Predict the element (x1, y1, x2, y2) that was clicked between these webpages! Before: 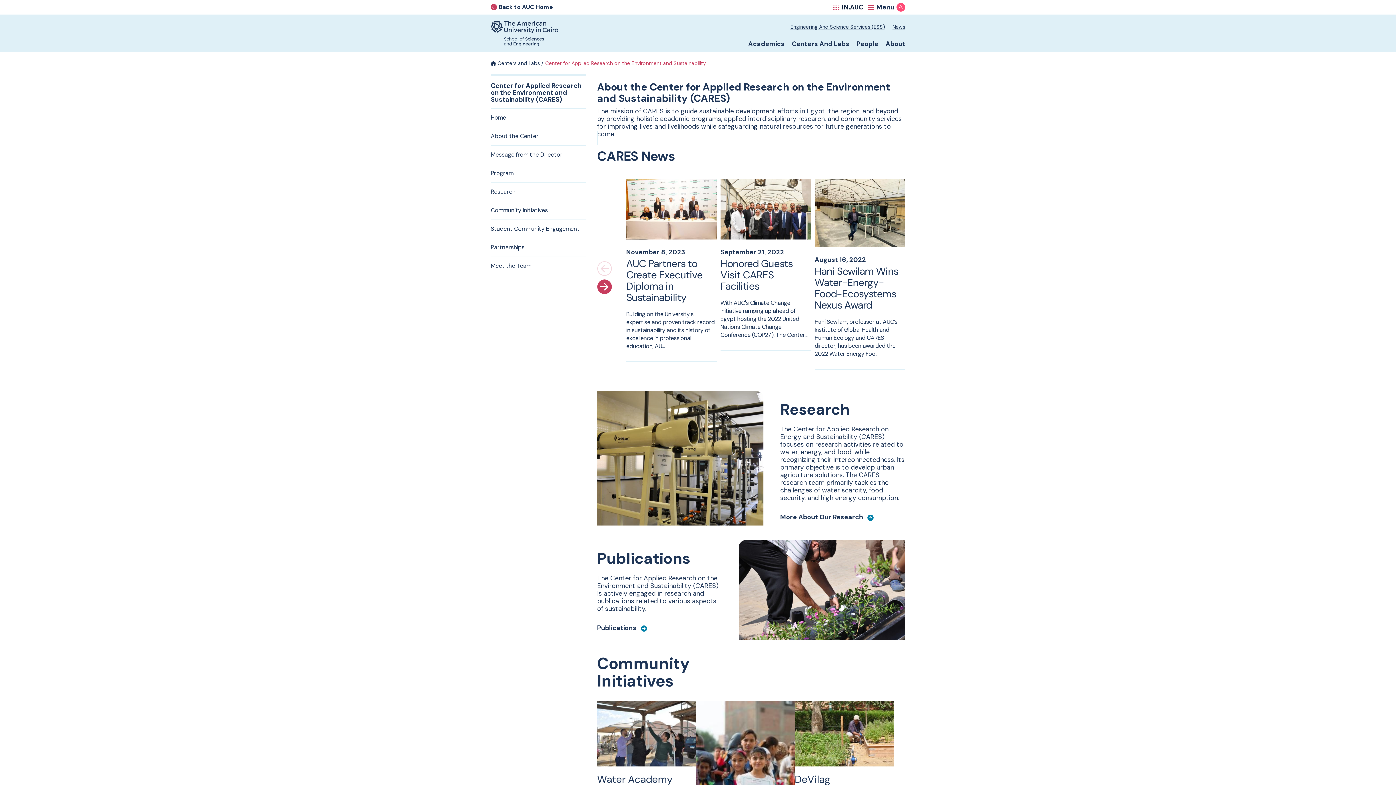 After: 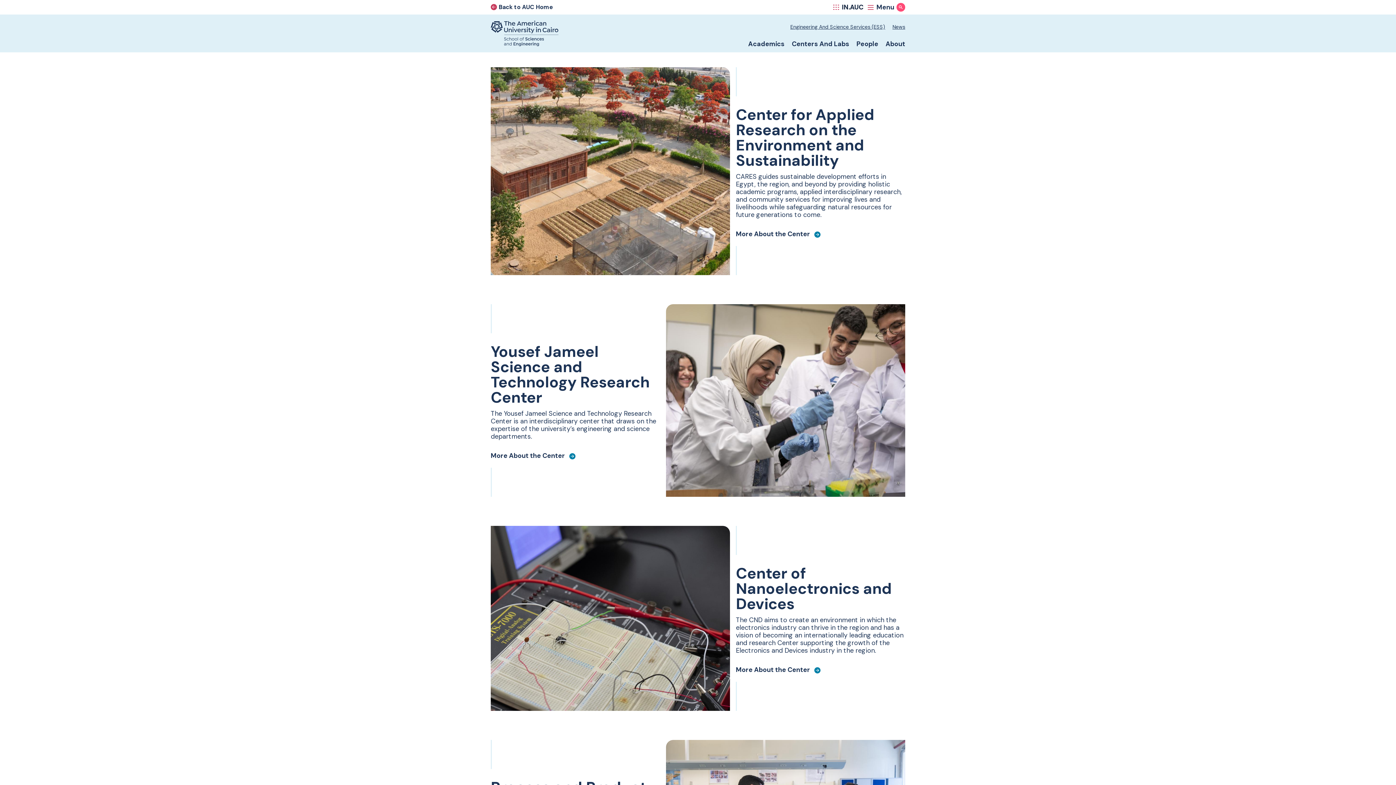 Action: bbox: (490, 60, 540, 66) label:  Centers and Labs